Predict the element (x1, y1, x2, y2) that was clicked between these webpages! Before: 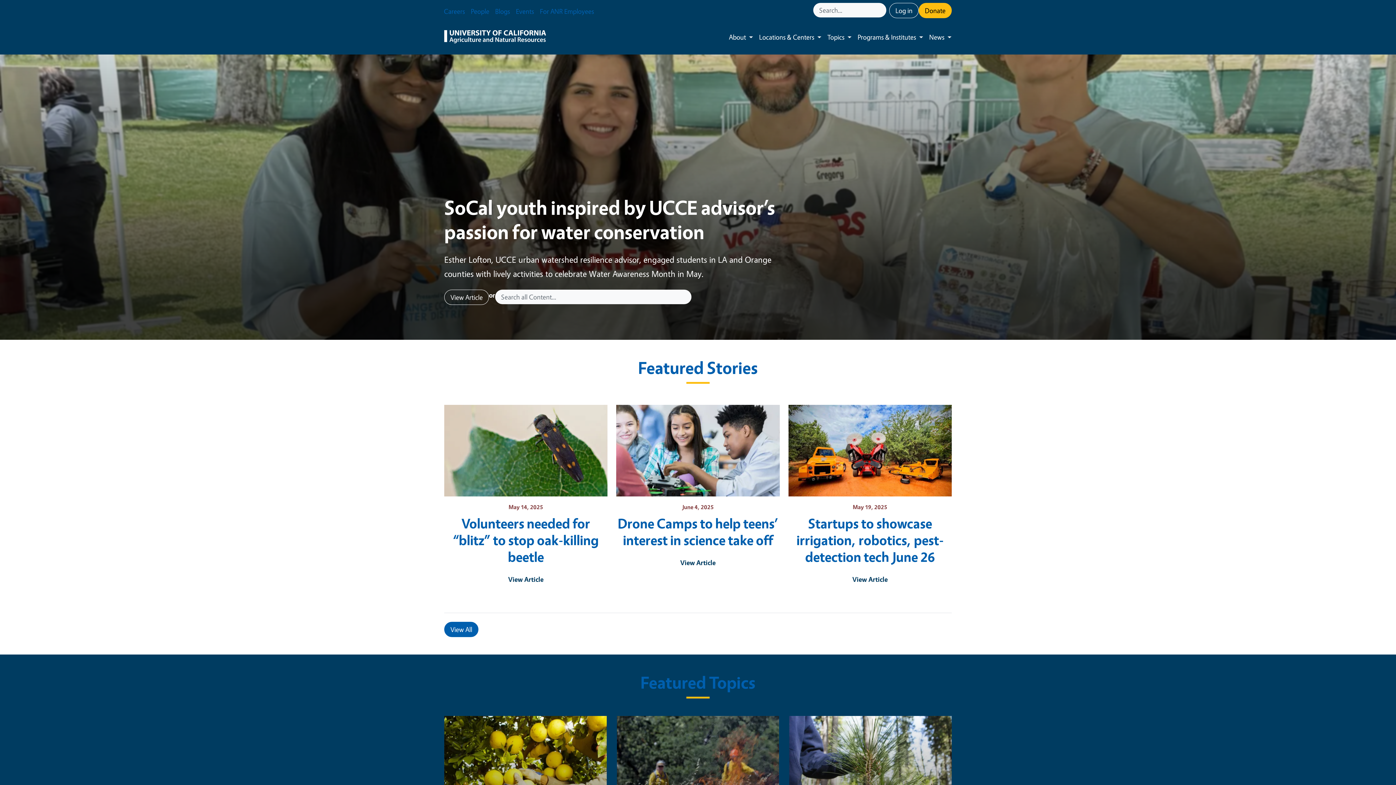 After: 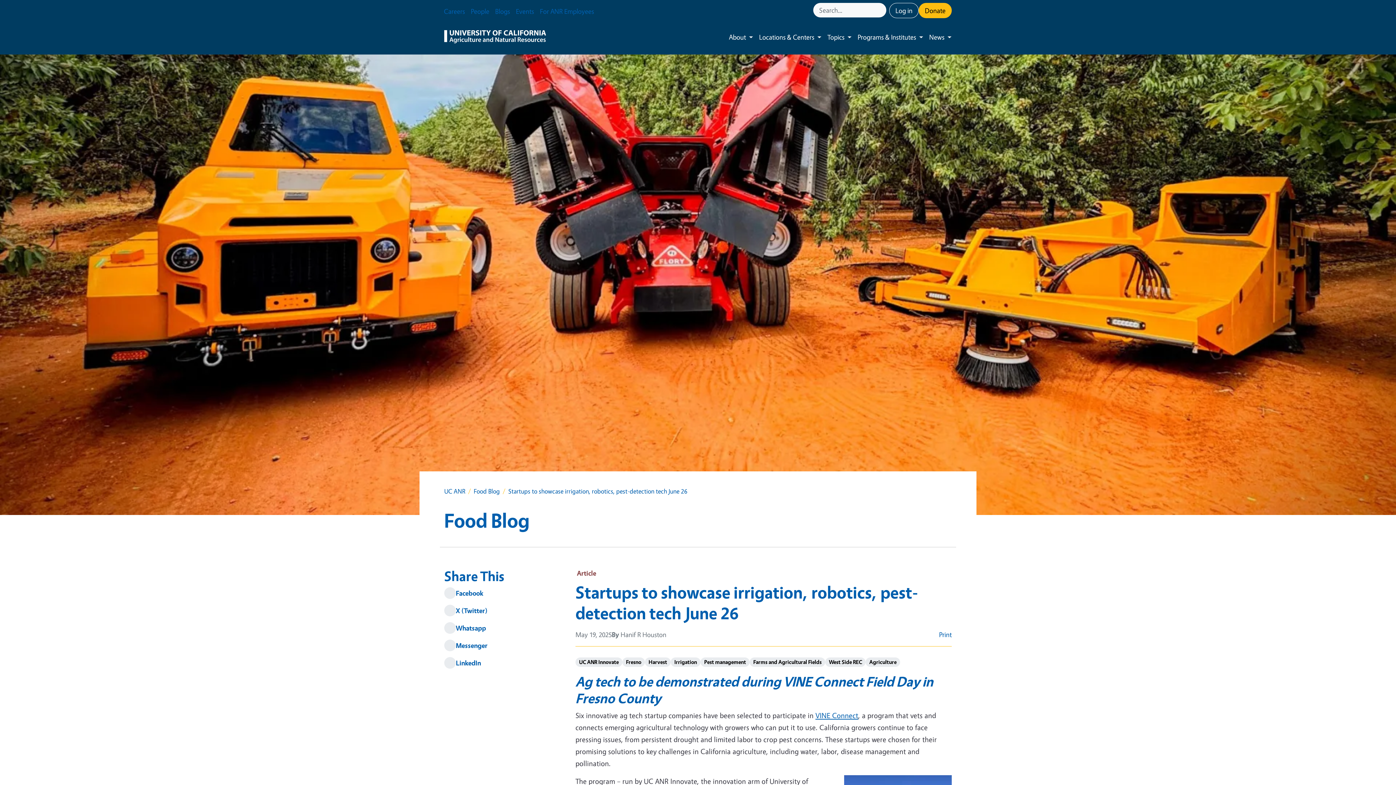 Action: bbox: (788, 445, 951, 454)